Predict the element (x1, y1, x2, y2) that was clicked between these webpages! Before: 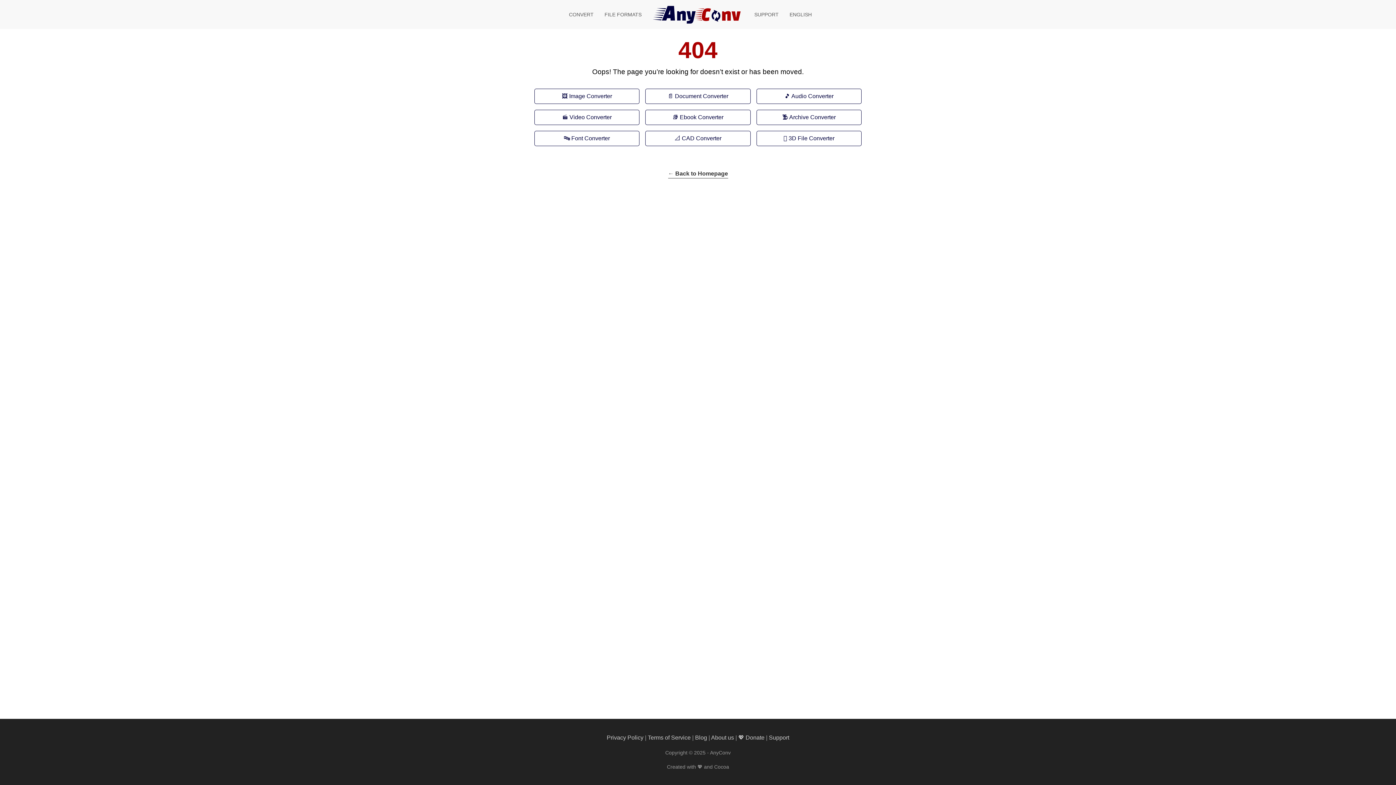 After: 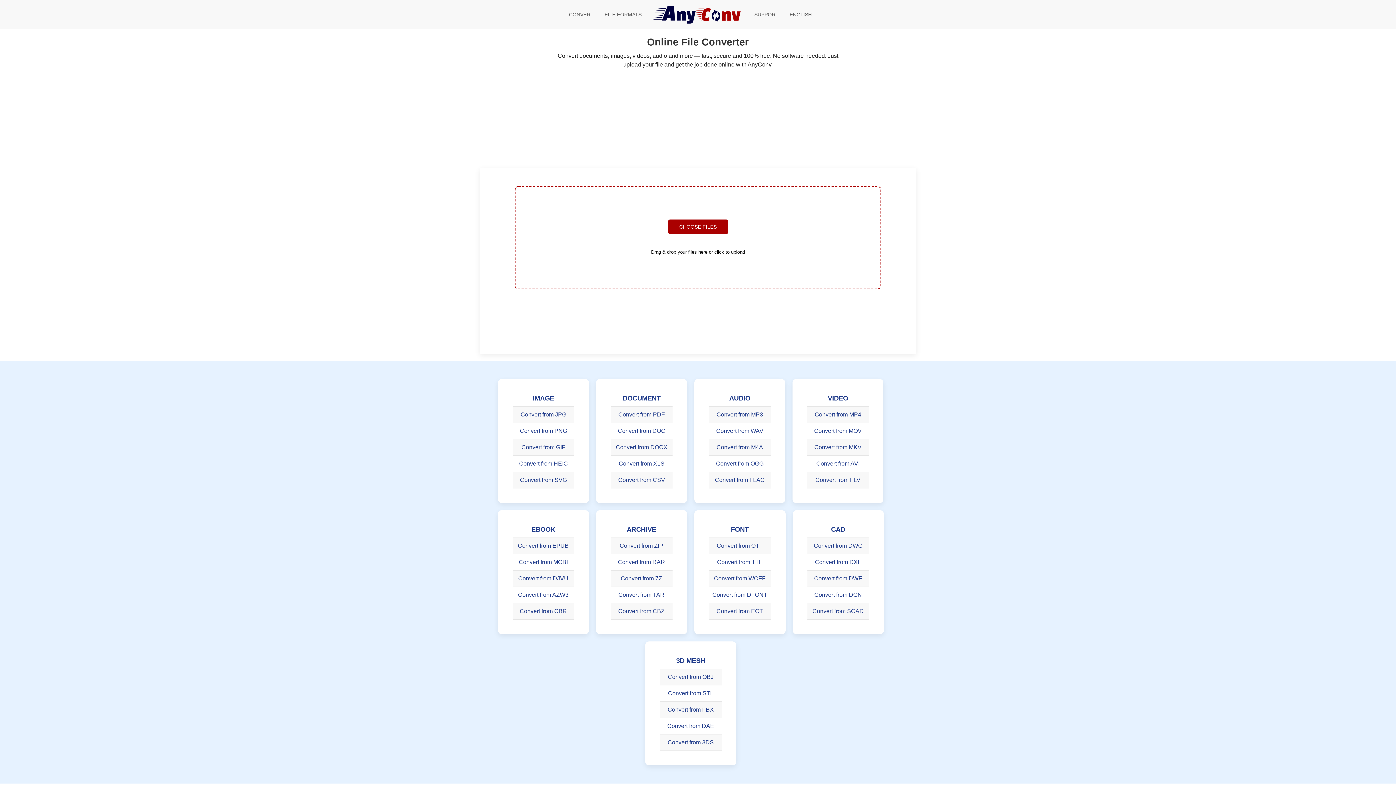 Action: bbox: (647, 0, 749, 29) label: AnyConv